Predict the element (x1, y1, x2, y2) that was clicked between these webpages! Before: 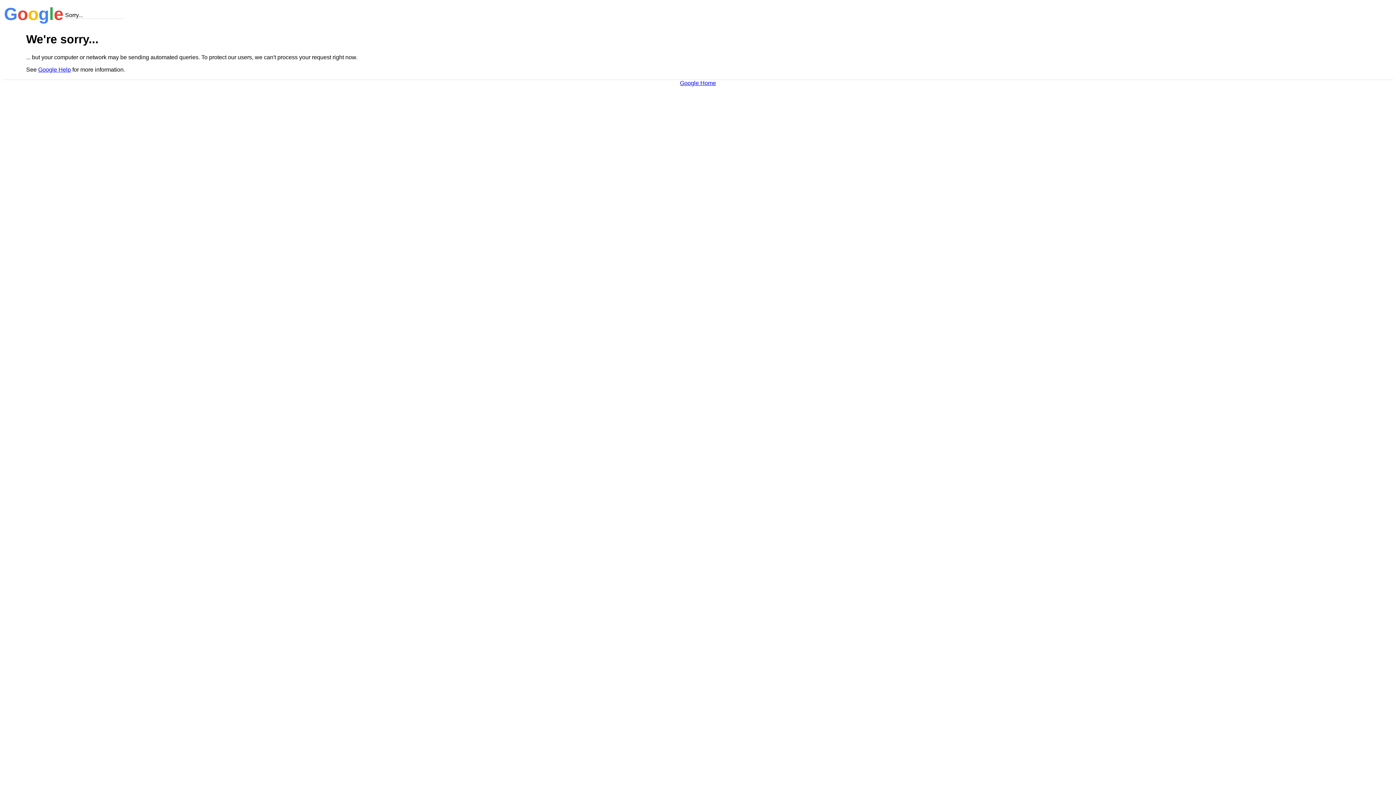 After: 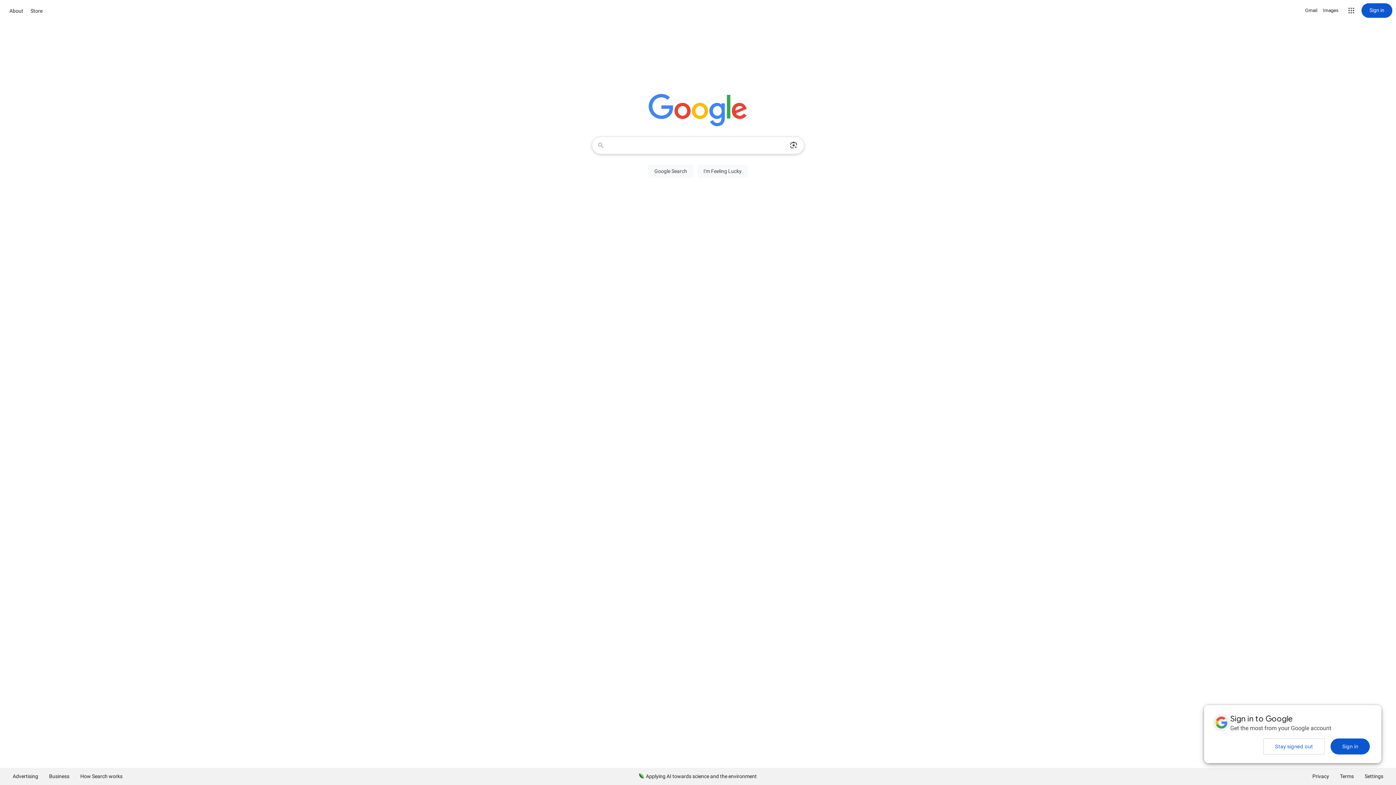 Action: label: Google Home bbox: (680, 79, 716, 86)